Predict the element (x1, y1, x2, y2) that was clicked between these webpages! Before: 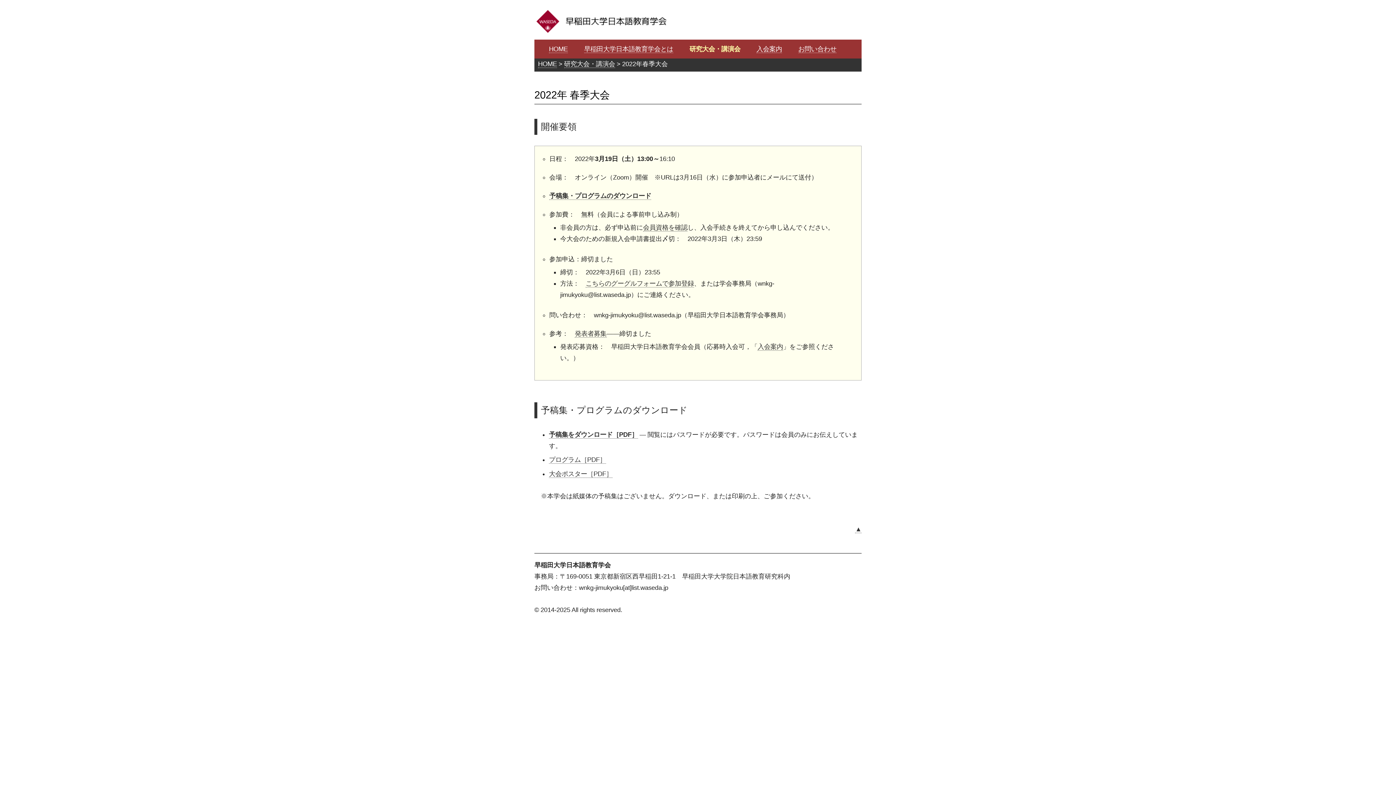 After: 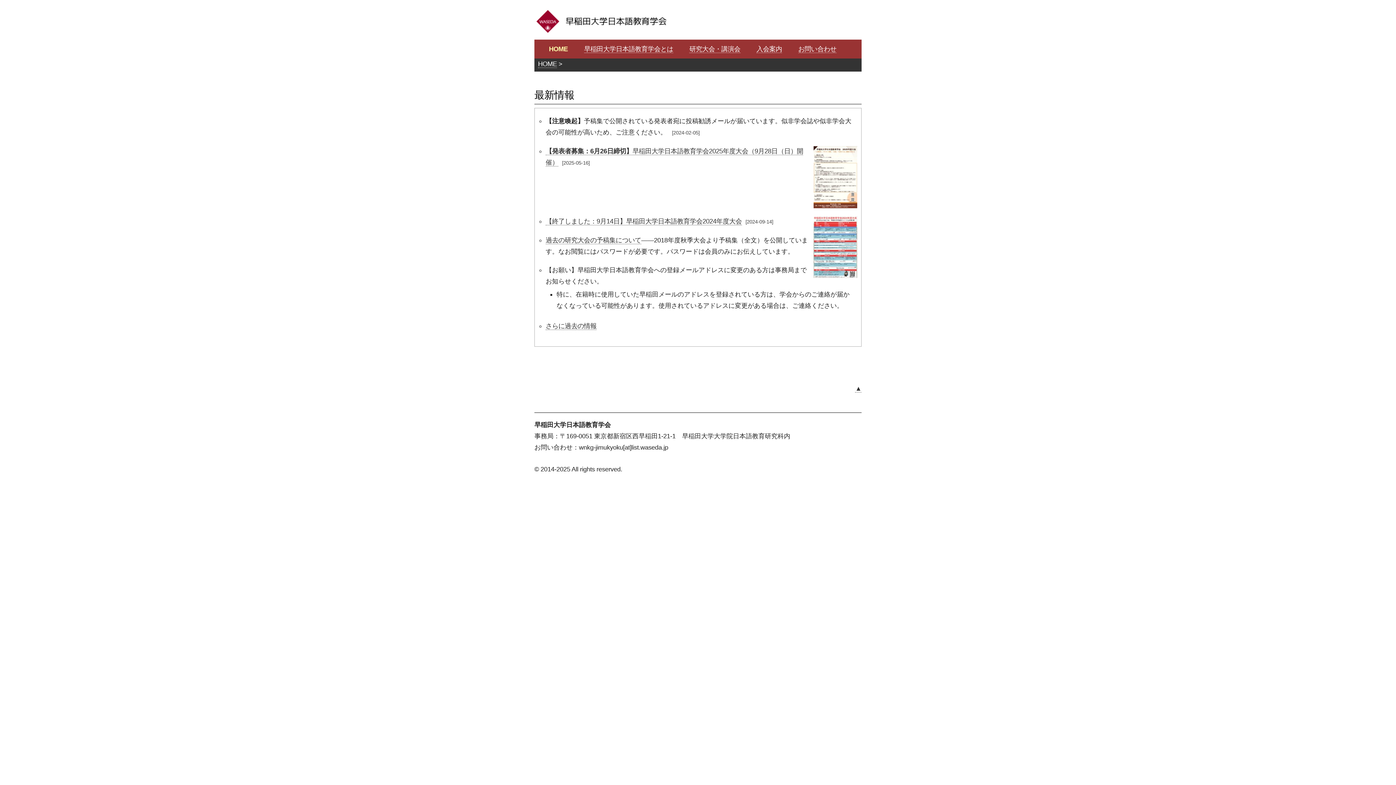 Action: bbox: (534, 14, 668, 26)